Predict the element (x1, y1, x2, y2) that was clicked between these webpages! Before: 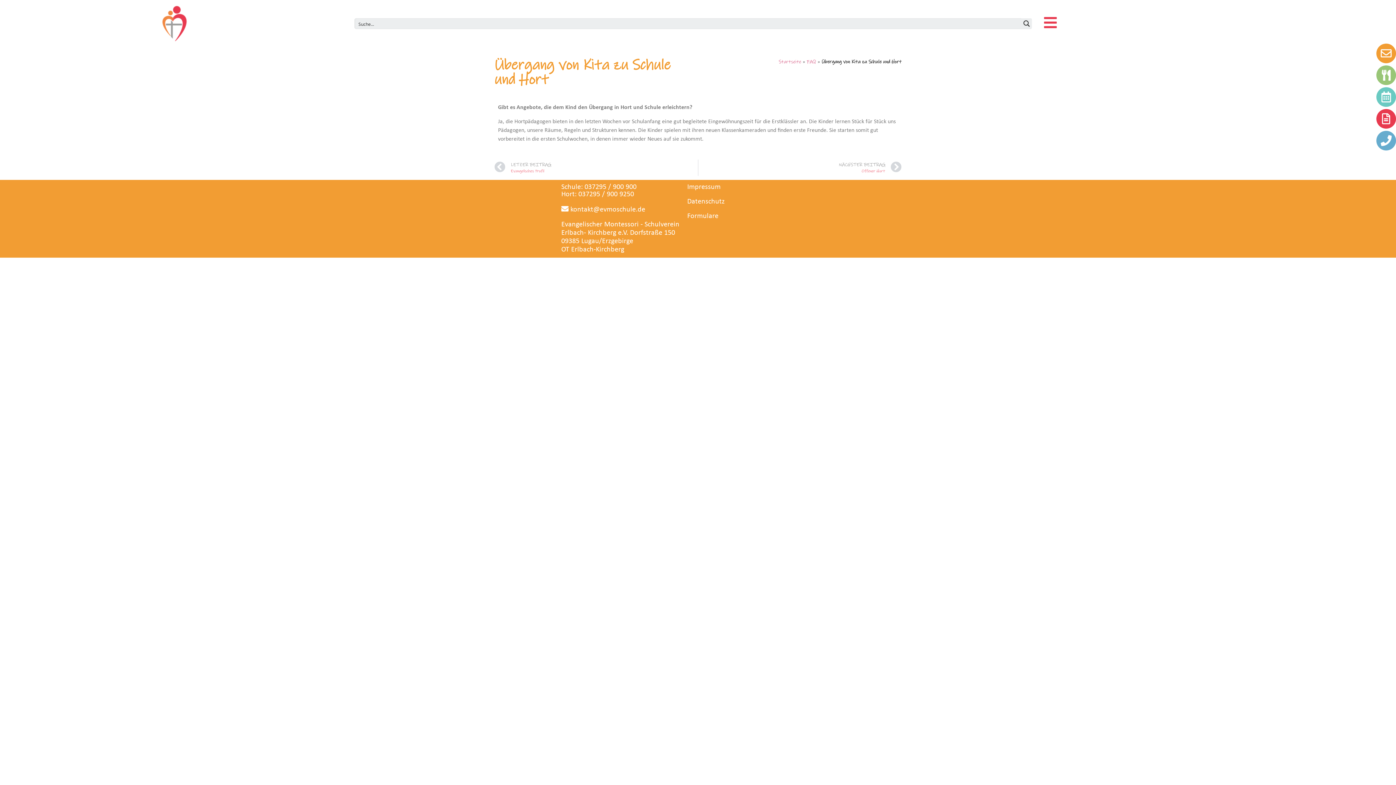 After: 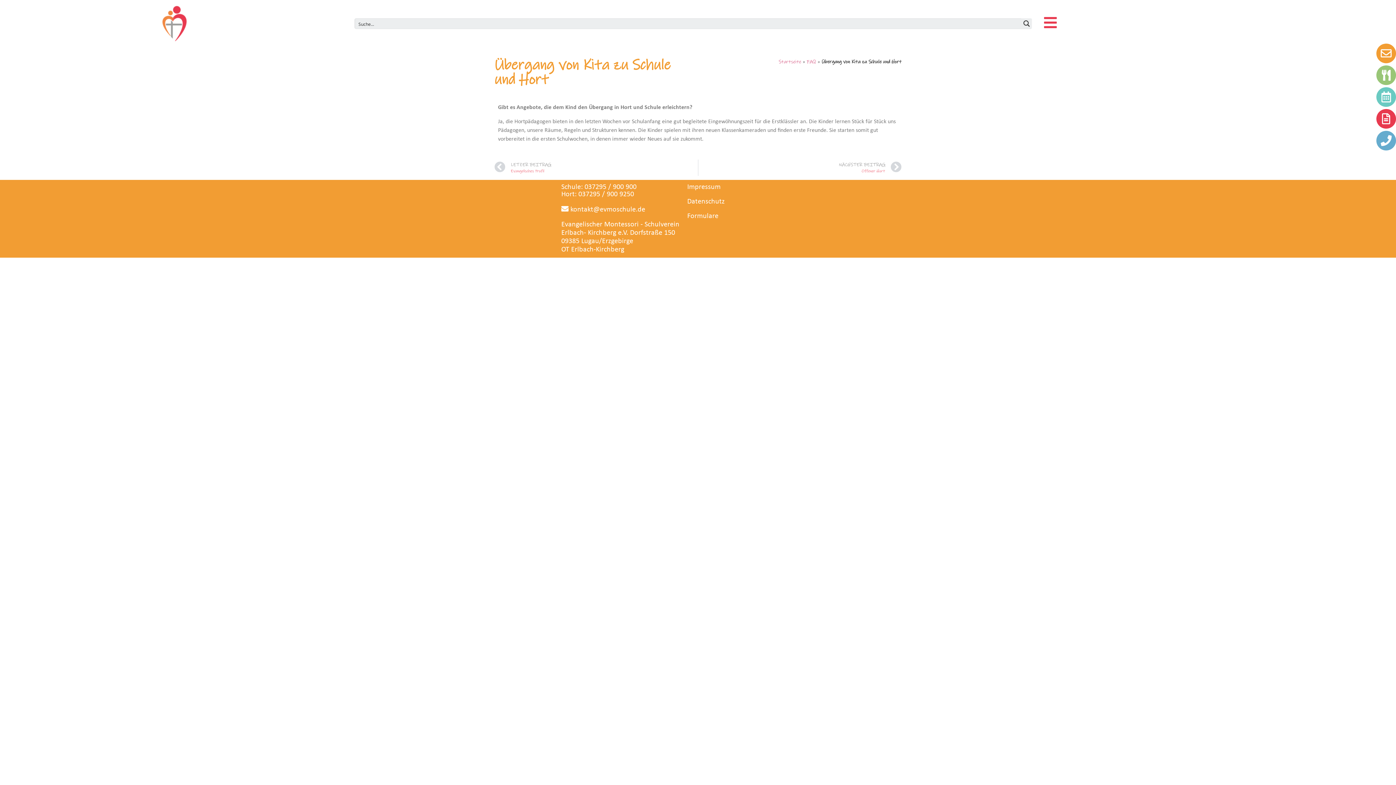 Action: label:  kontakt@evmoschule.de bbox: (561, 206, 645, 213)